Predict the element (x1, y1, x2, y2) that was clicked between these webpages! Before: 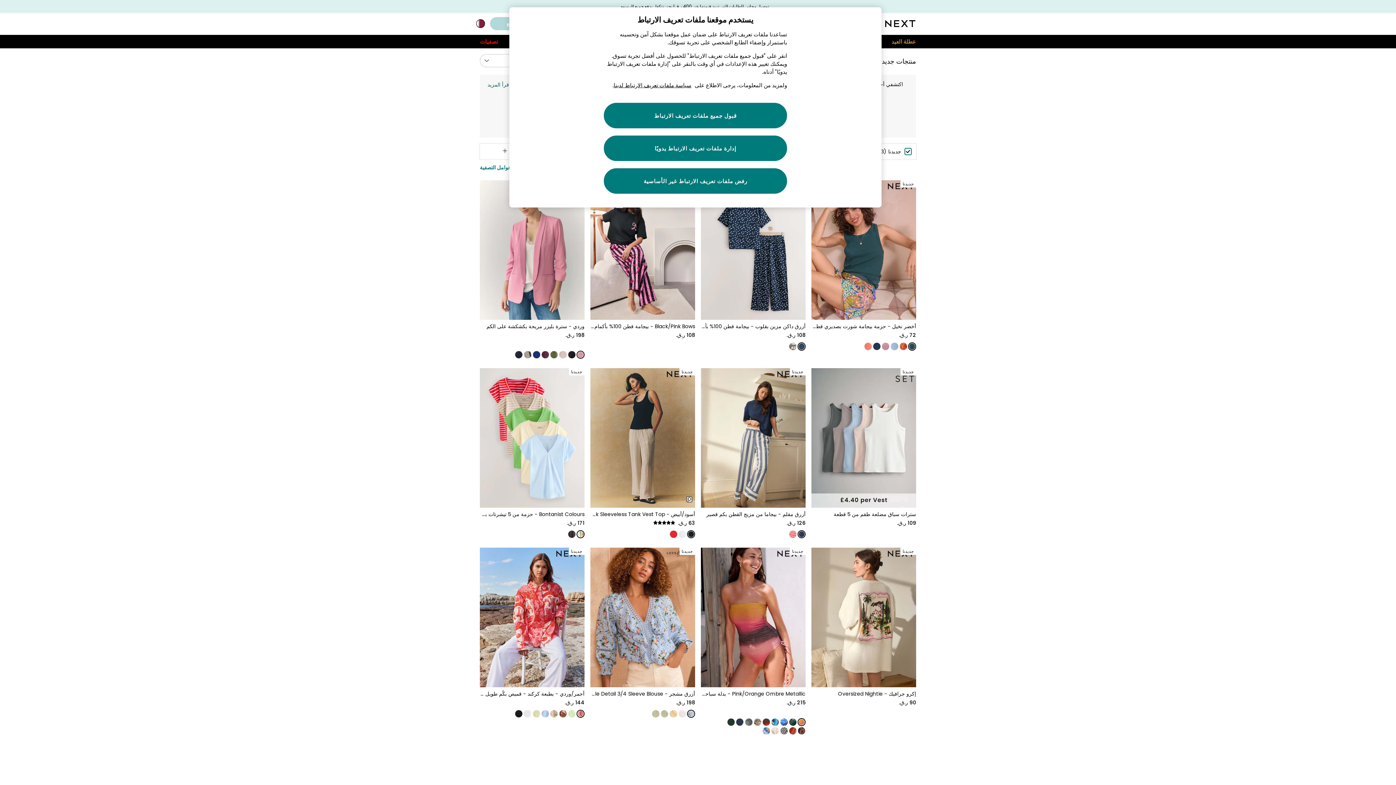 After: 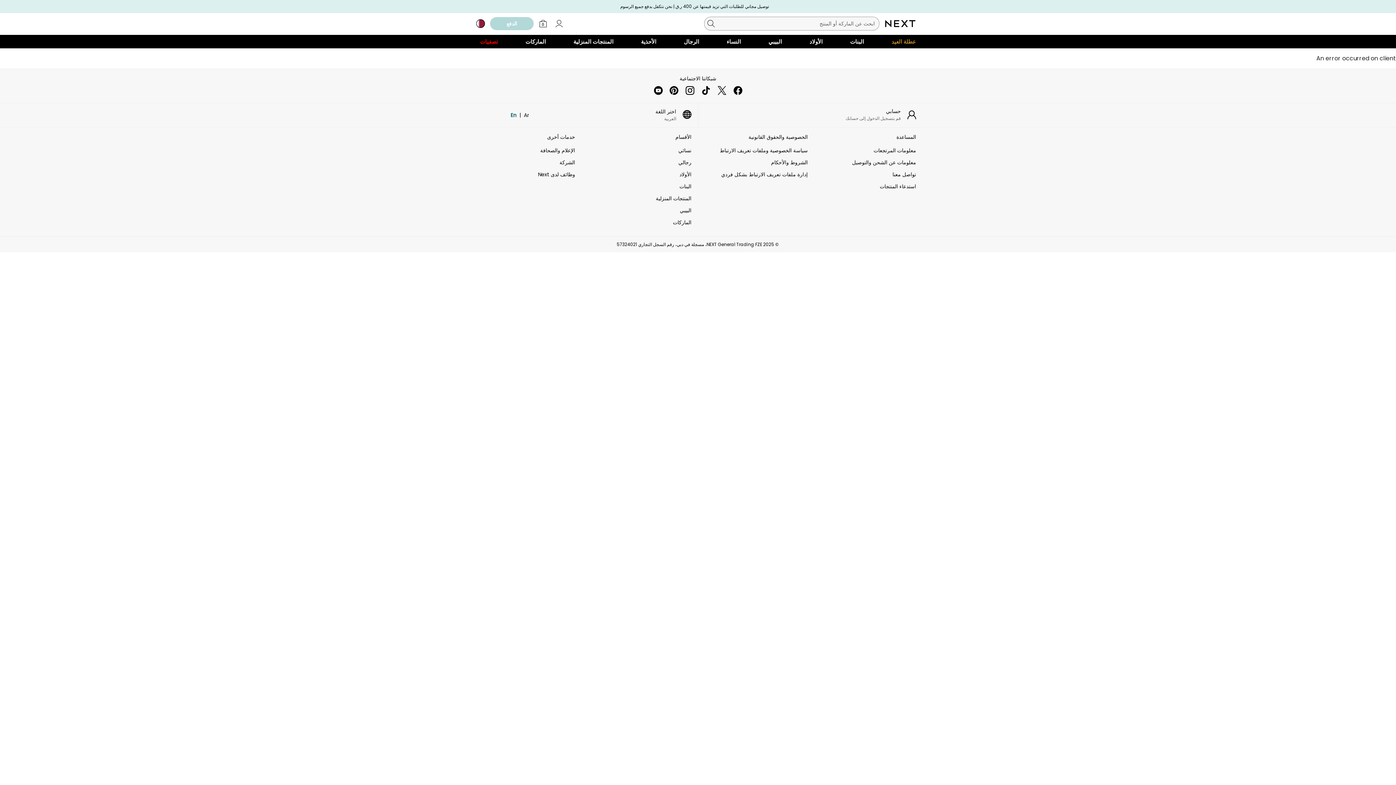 Action: bbox: (559, 710, 566, 717)